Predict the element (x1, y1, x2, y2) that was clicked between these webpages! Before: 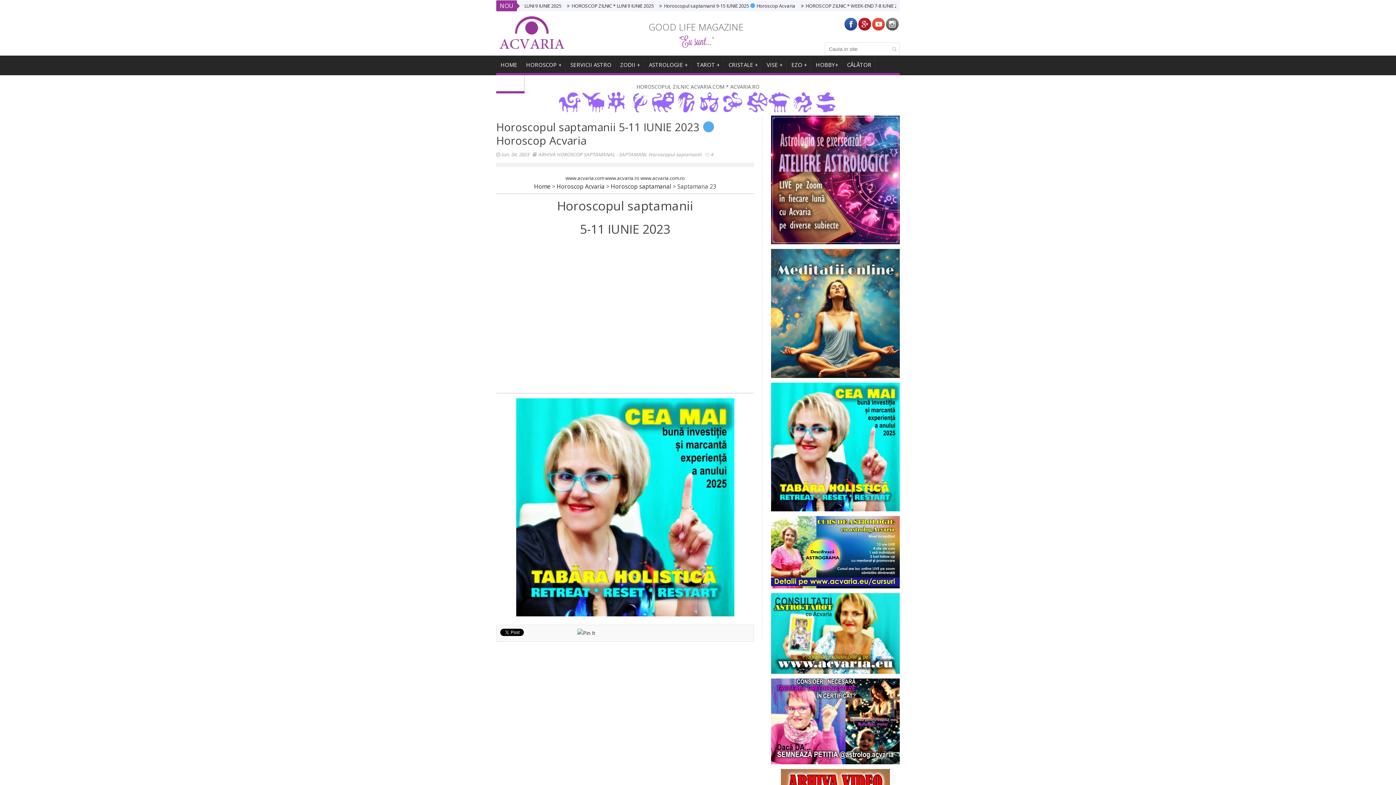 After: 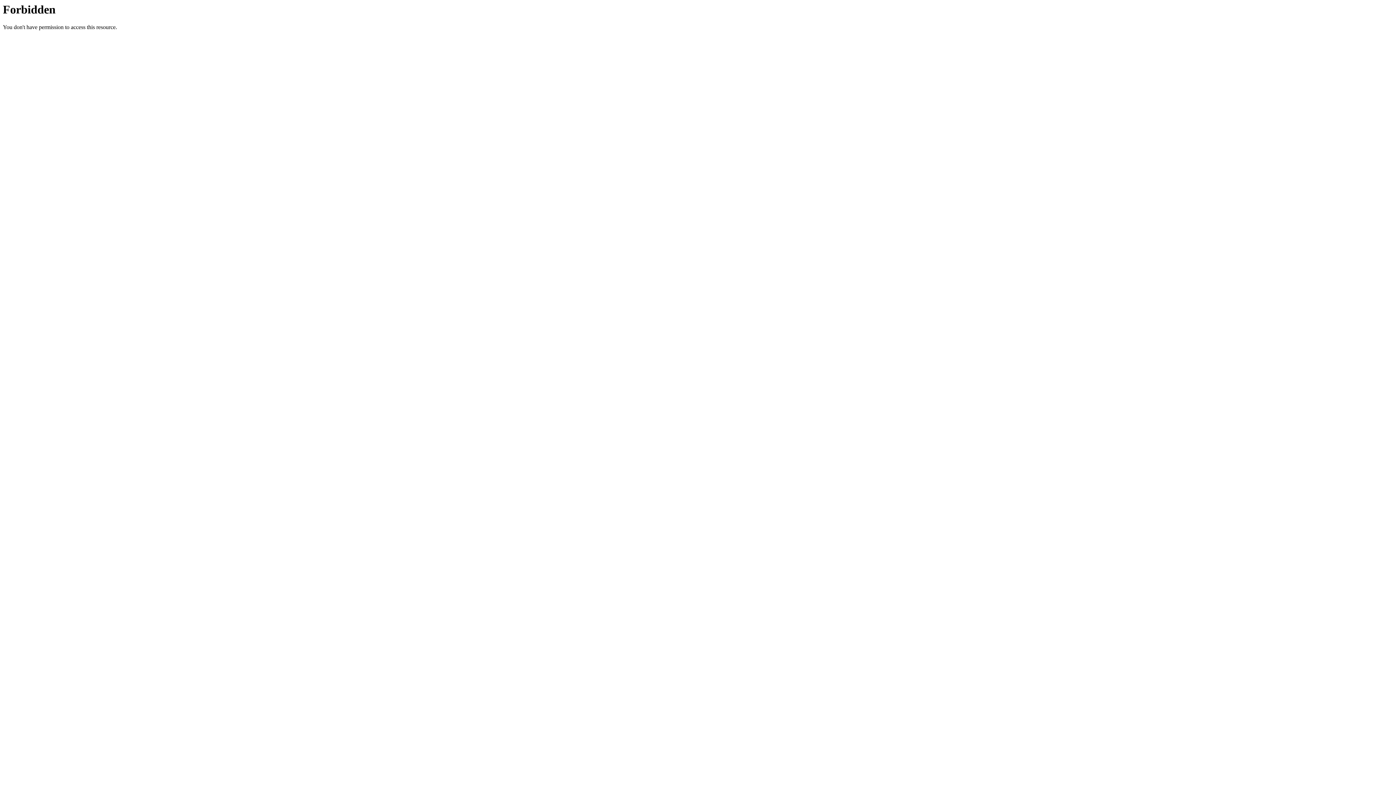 Action: bbox: (771, 516, 899, 588)